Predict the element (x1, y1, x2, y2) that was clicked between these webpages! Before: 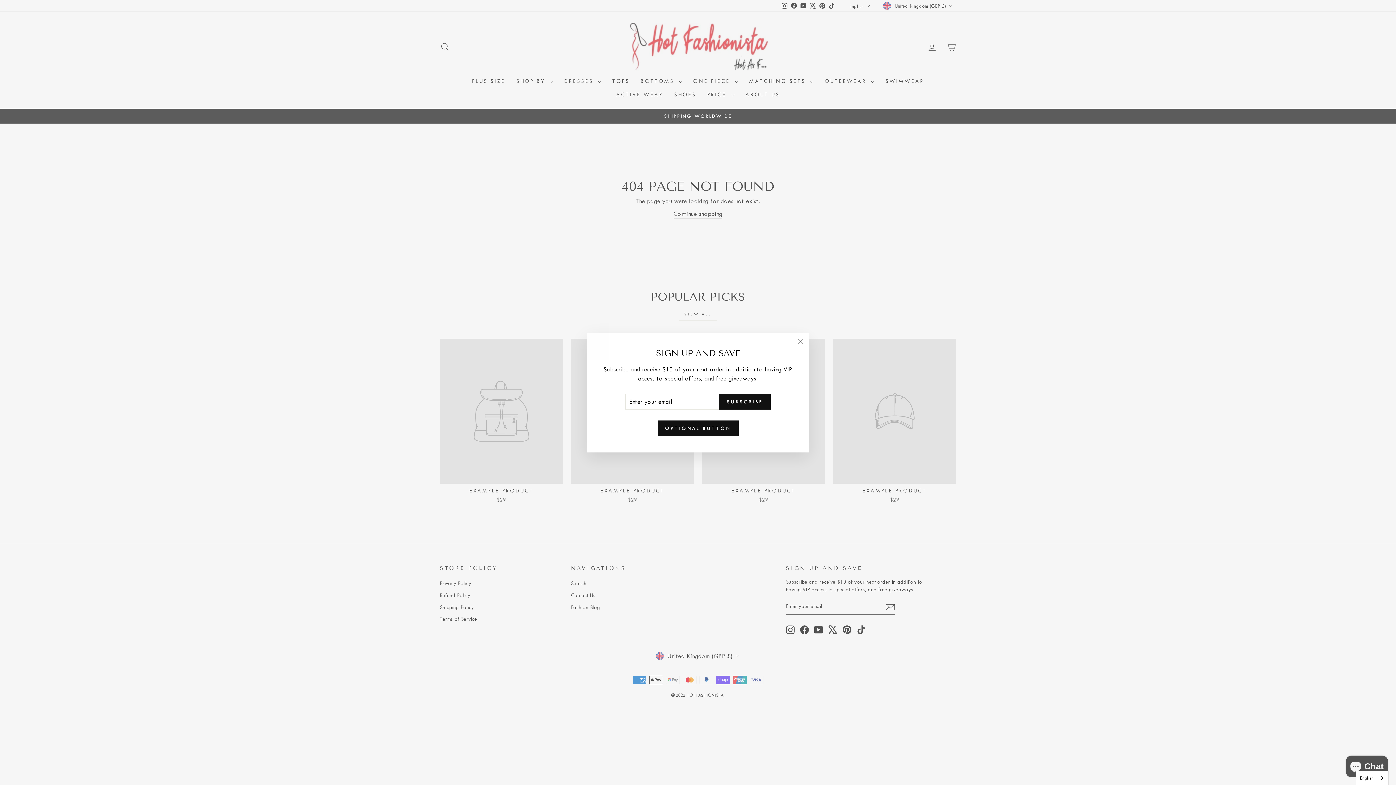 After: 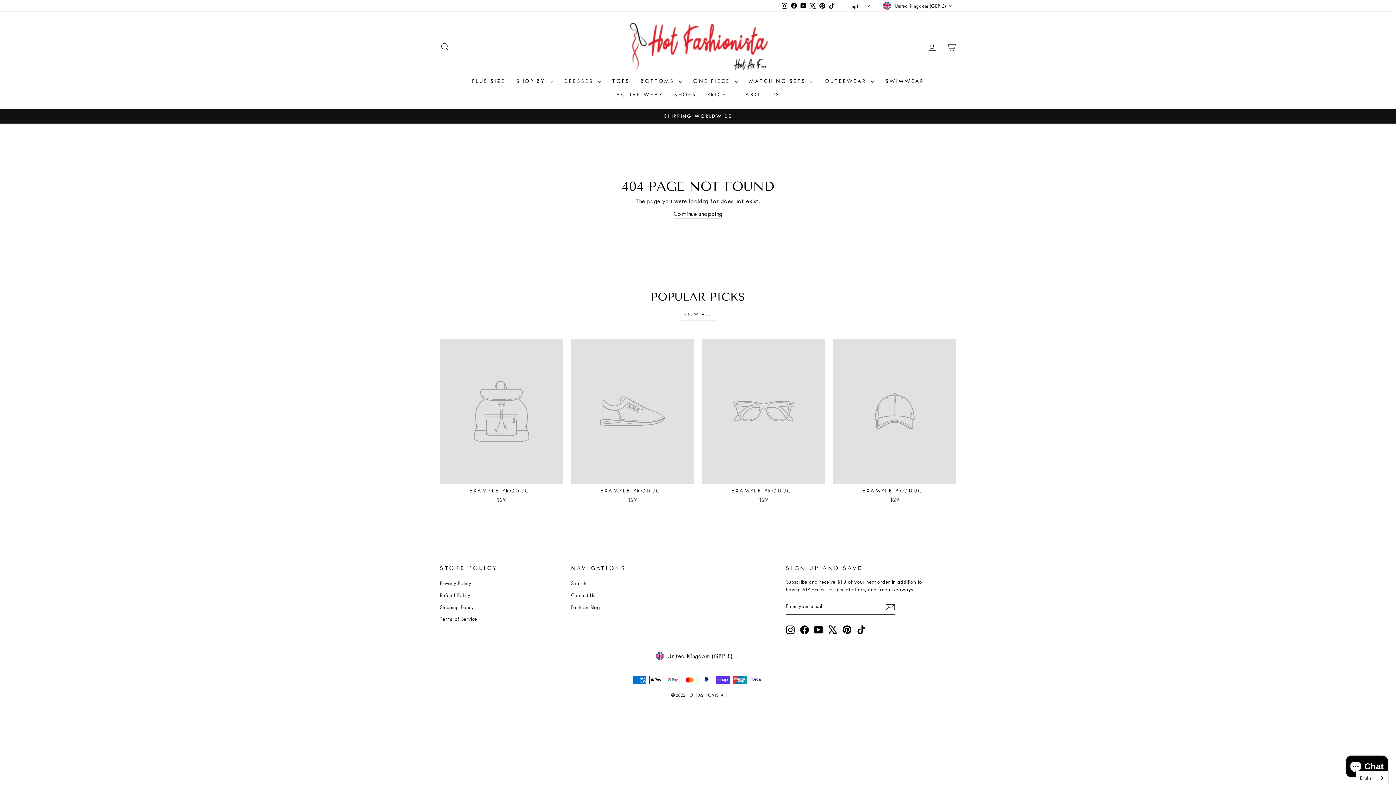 Action: label: "Close (esc)" bbox: (791, 332, 809, 350)